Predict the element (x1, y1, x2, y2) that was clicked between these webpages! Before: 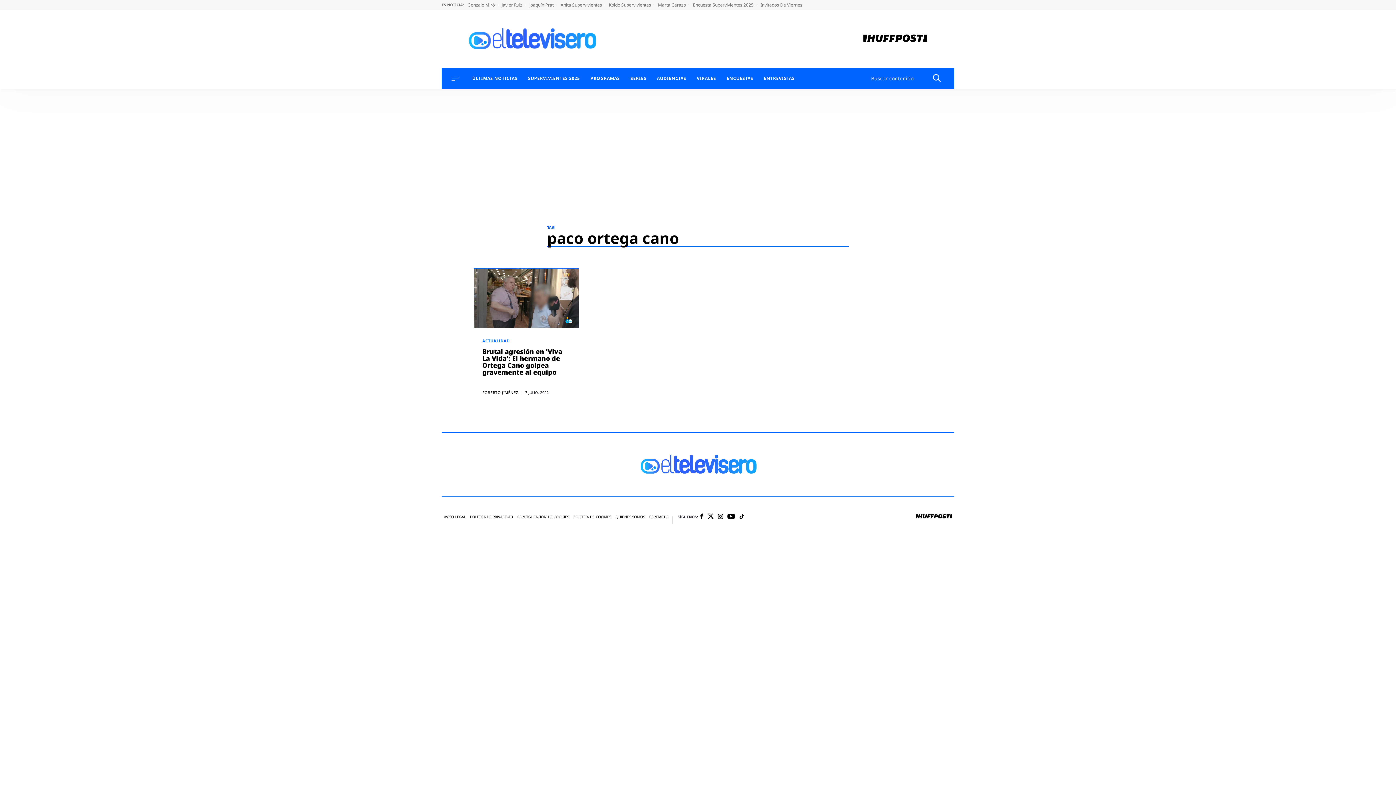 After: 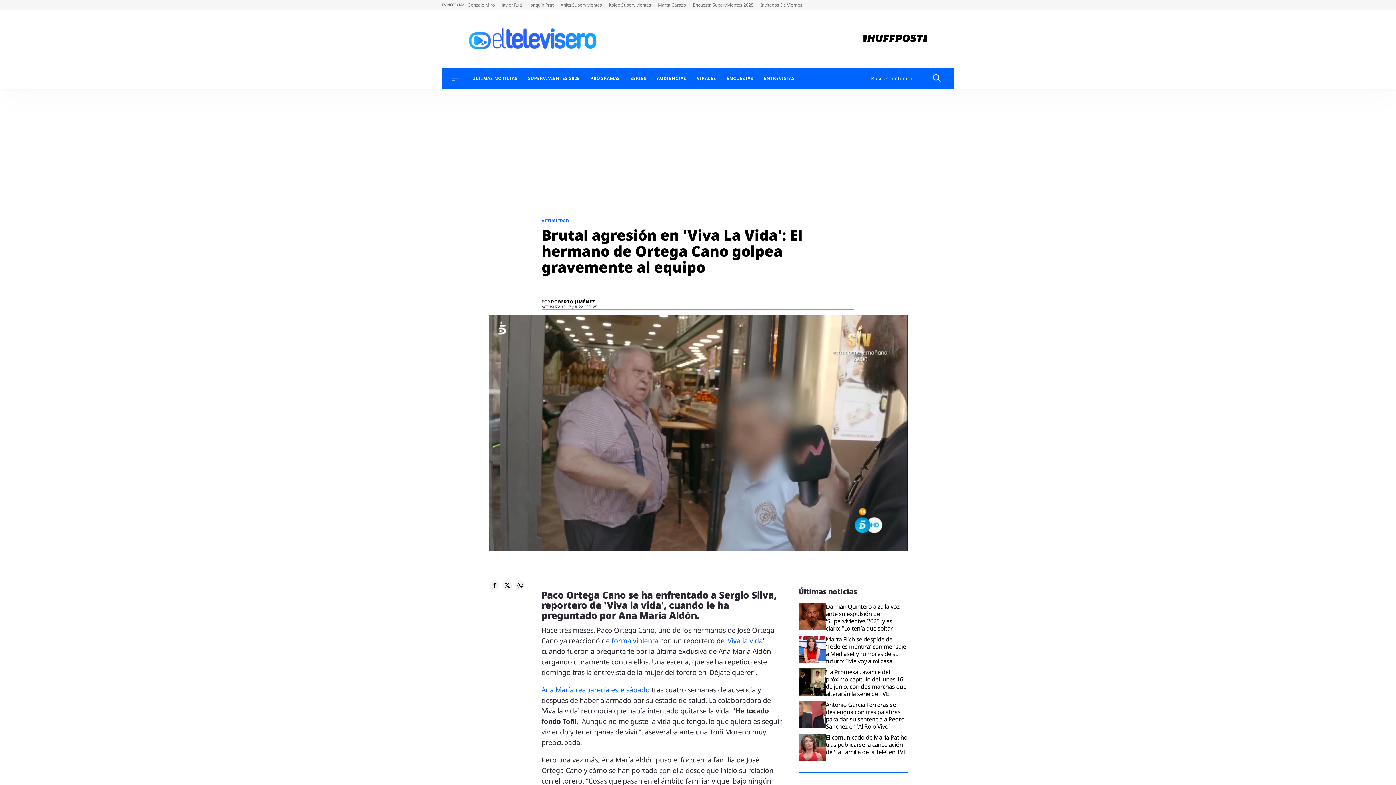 Action: bbox: (482, 347, 562, 376) label: Brutal agresión en 'Viva La Vida': El hermano de Ortega Cano golpea gravemente al equipo